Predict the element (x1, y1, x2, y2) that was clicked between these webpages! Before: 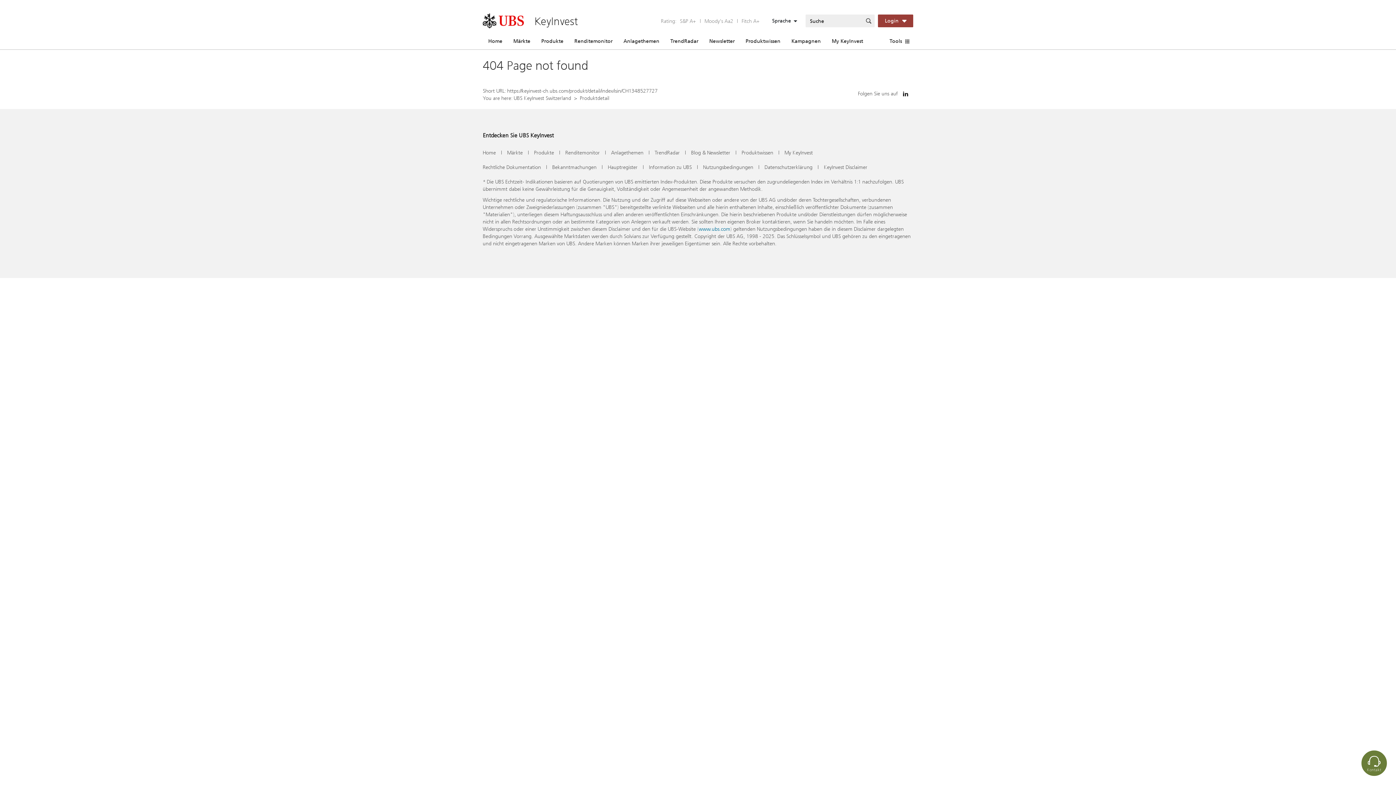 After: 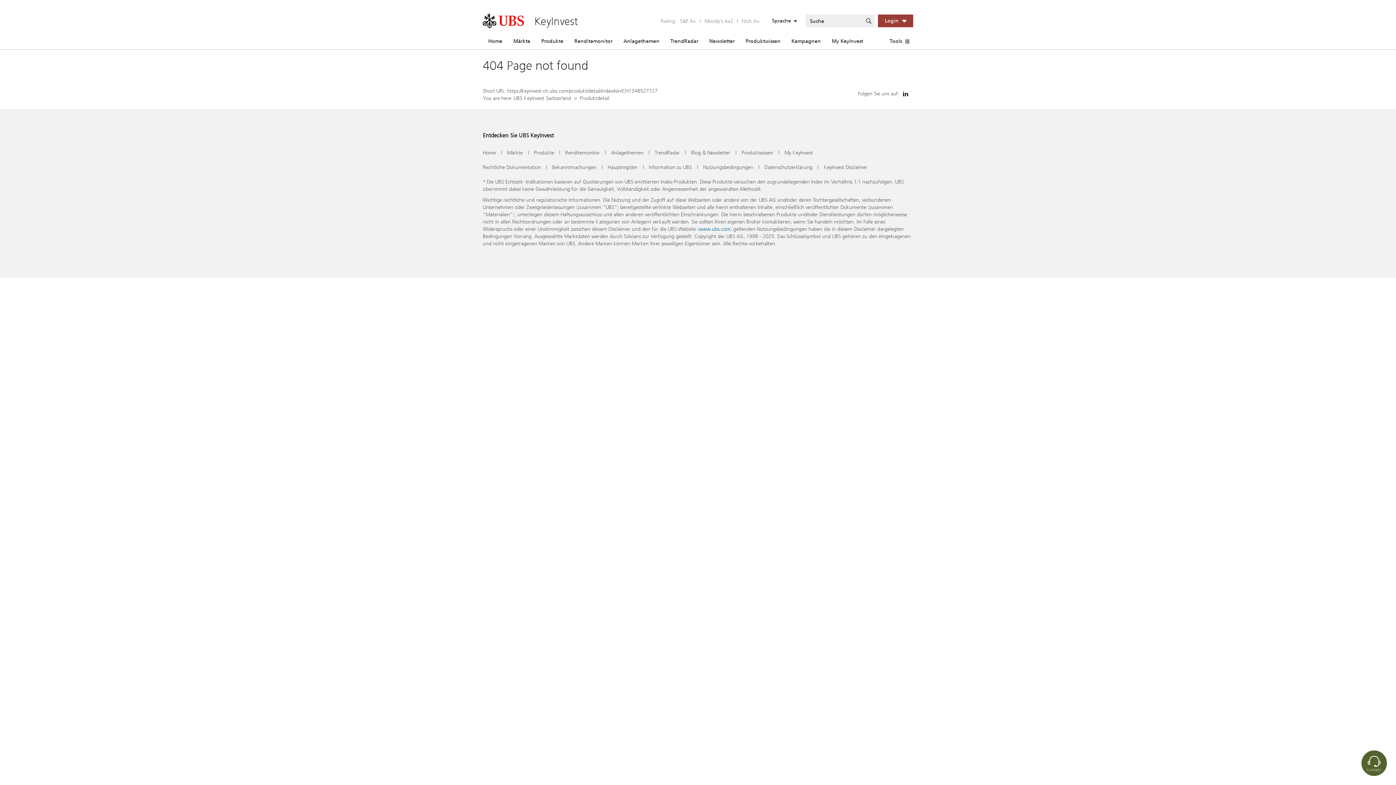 Action: bbox: (1361, 750, 1387, 776) label: Kontakt